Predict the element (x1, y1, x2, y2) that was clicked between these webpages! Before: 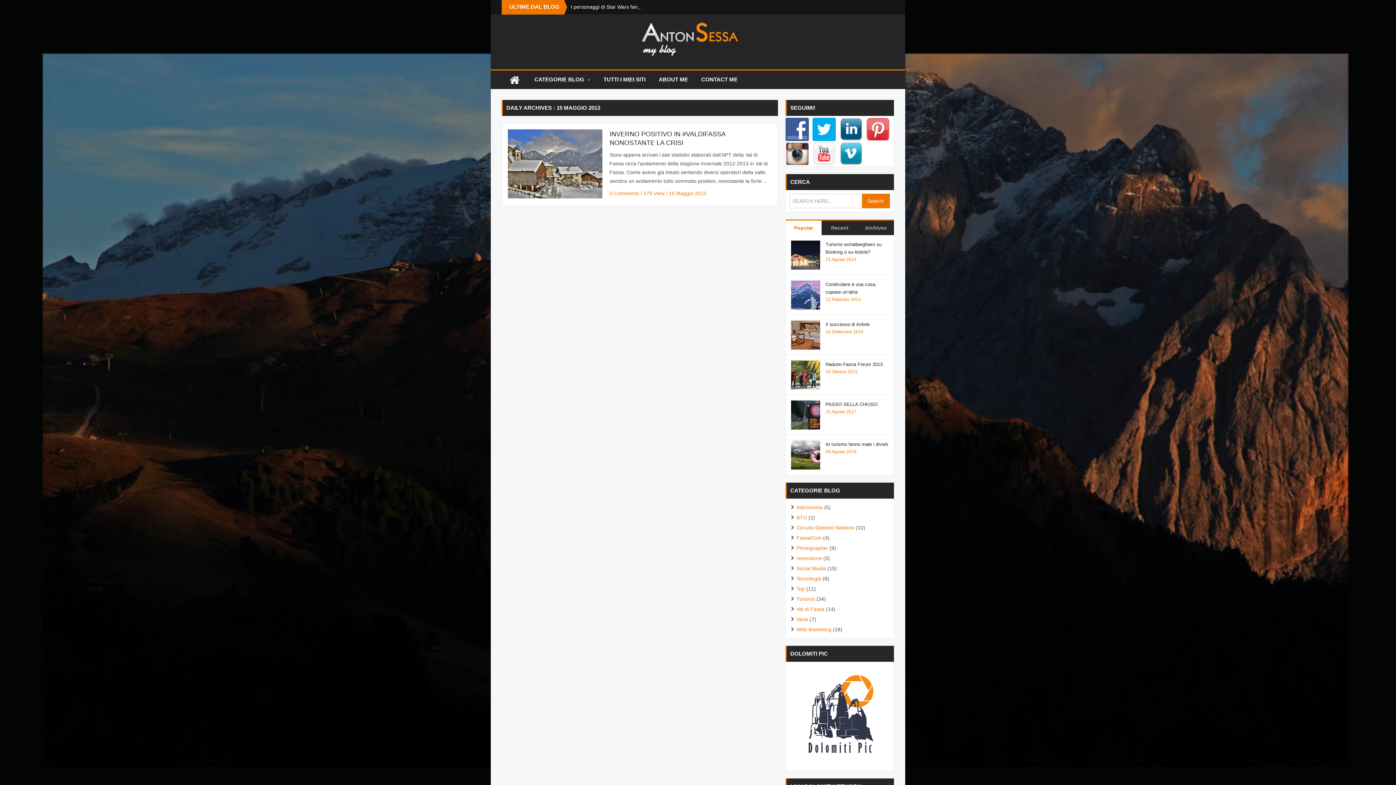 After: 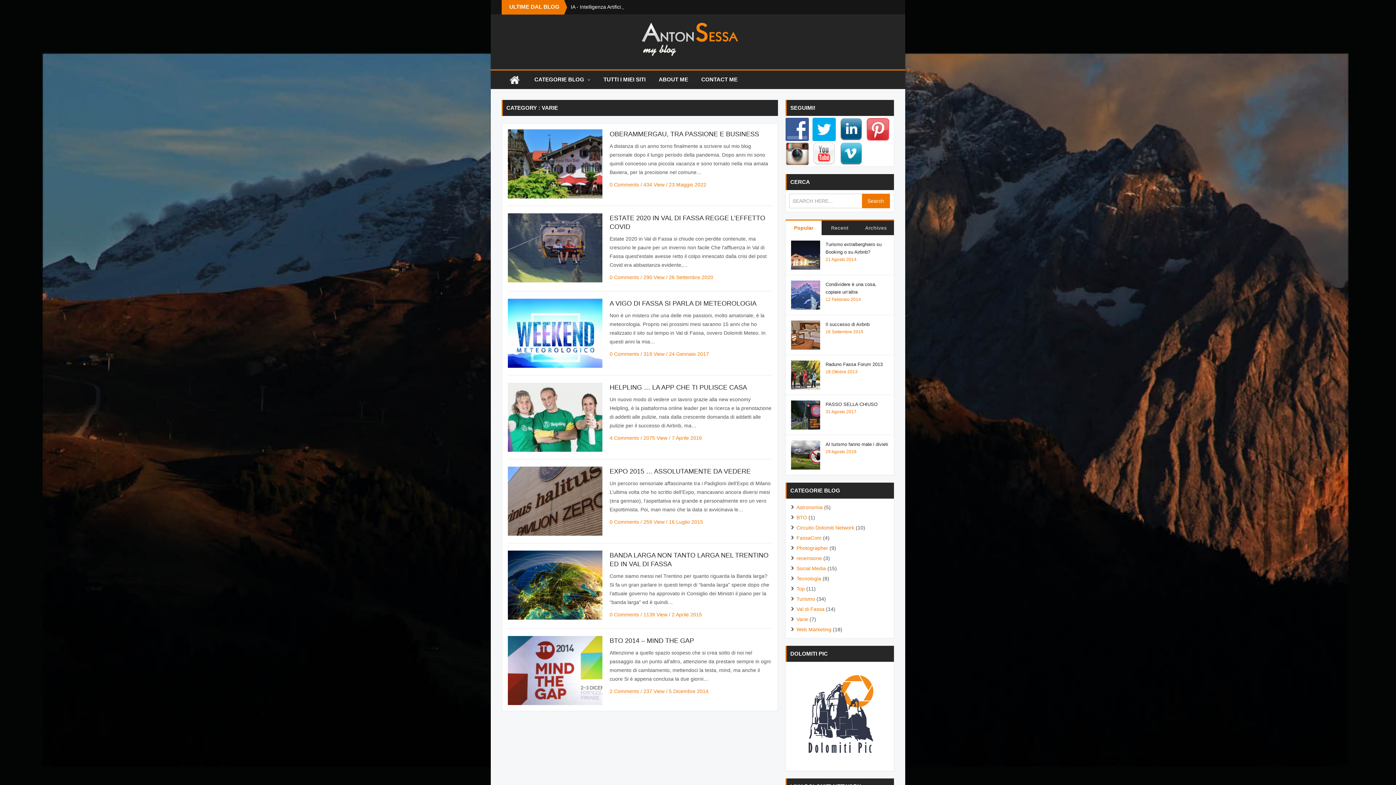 Action: bbox: (796, 614, 808, 624) label: Varie